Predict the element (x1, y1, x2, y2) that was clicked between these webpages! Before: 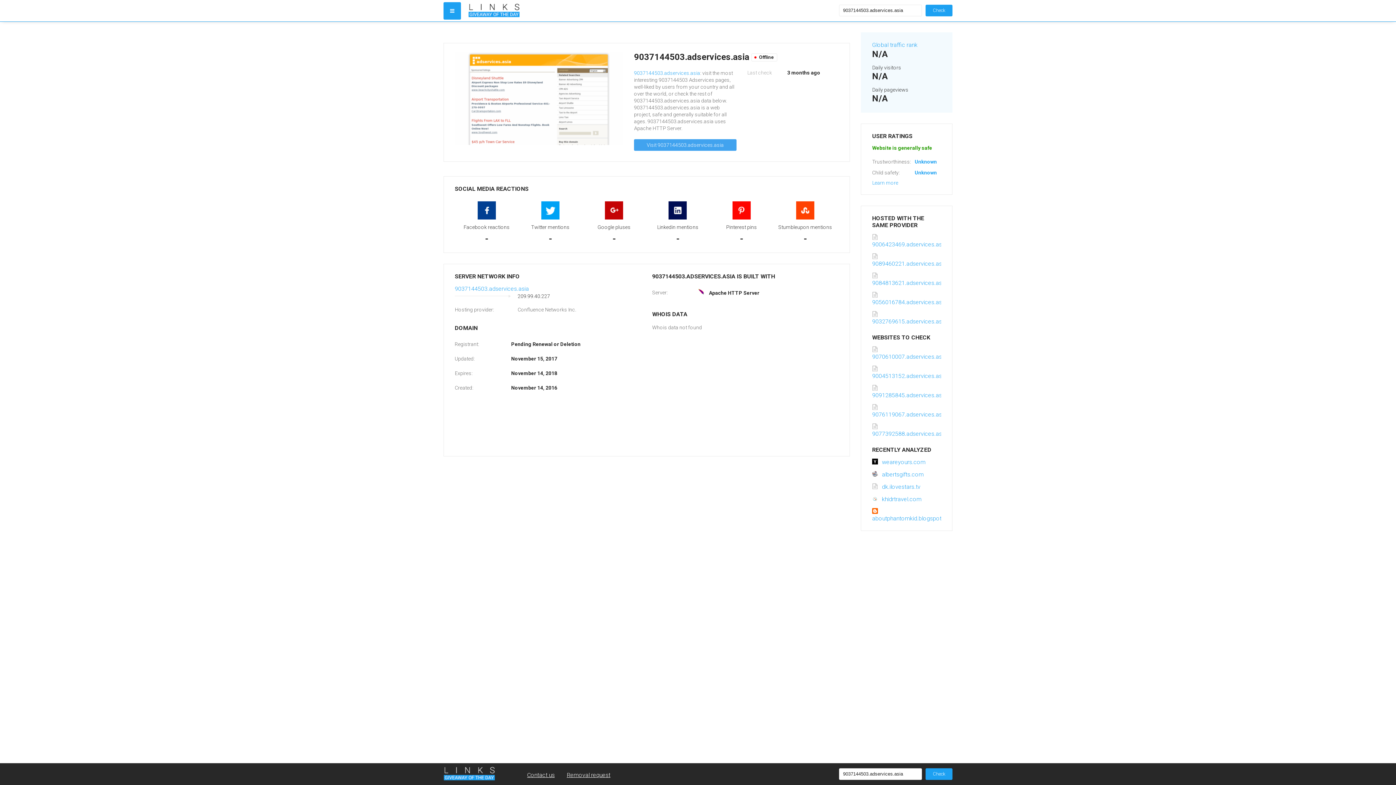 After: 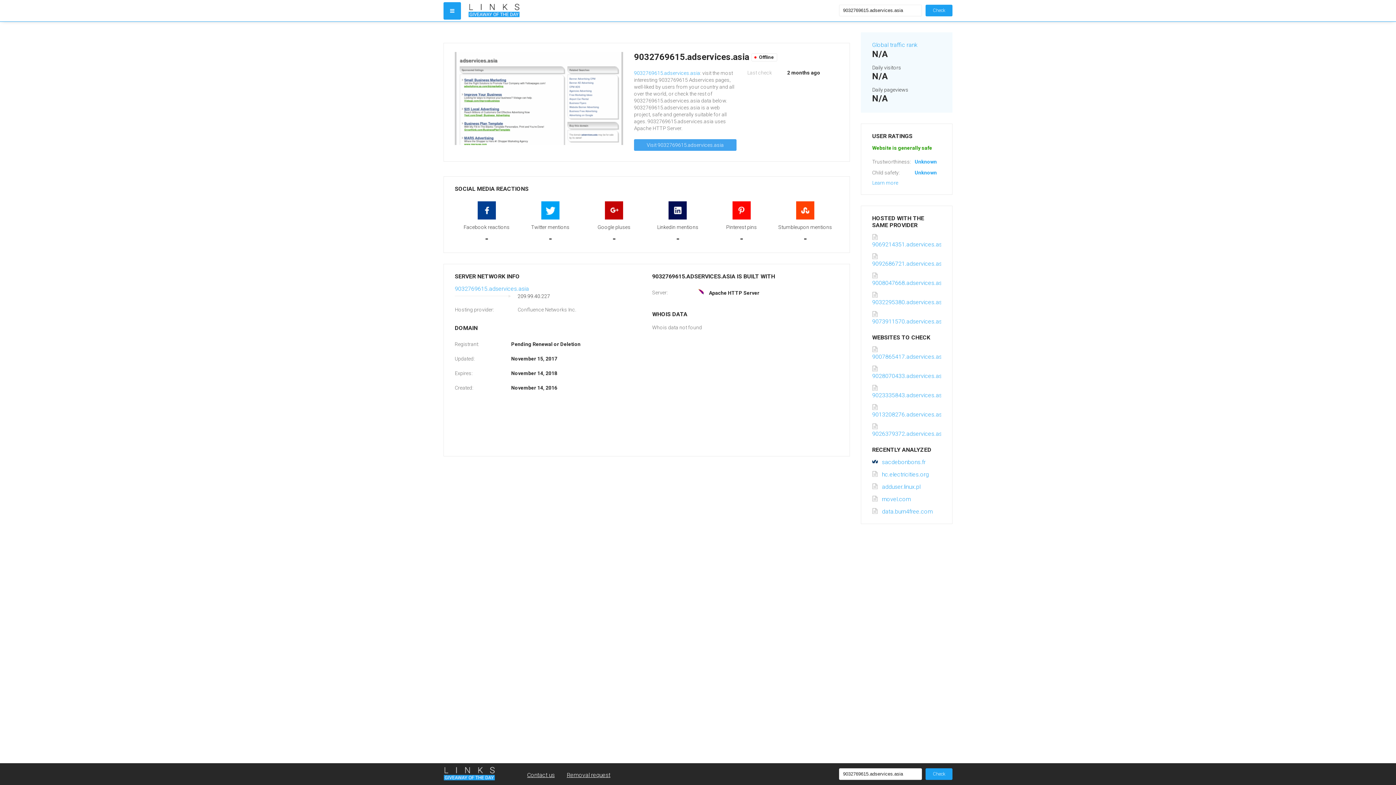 Action: label: 9032769615.adservices.asia bbox: (872, 311, 946, 325)